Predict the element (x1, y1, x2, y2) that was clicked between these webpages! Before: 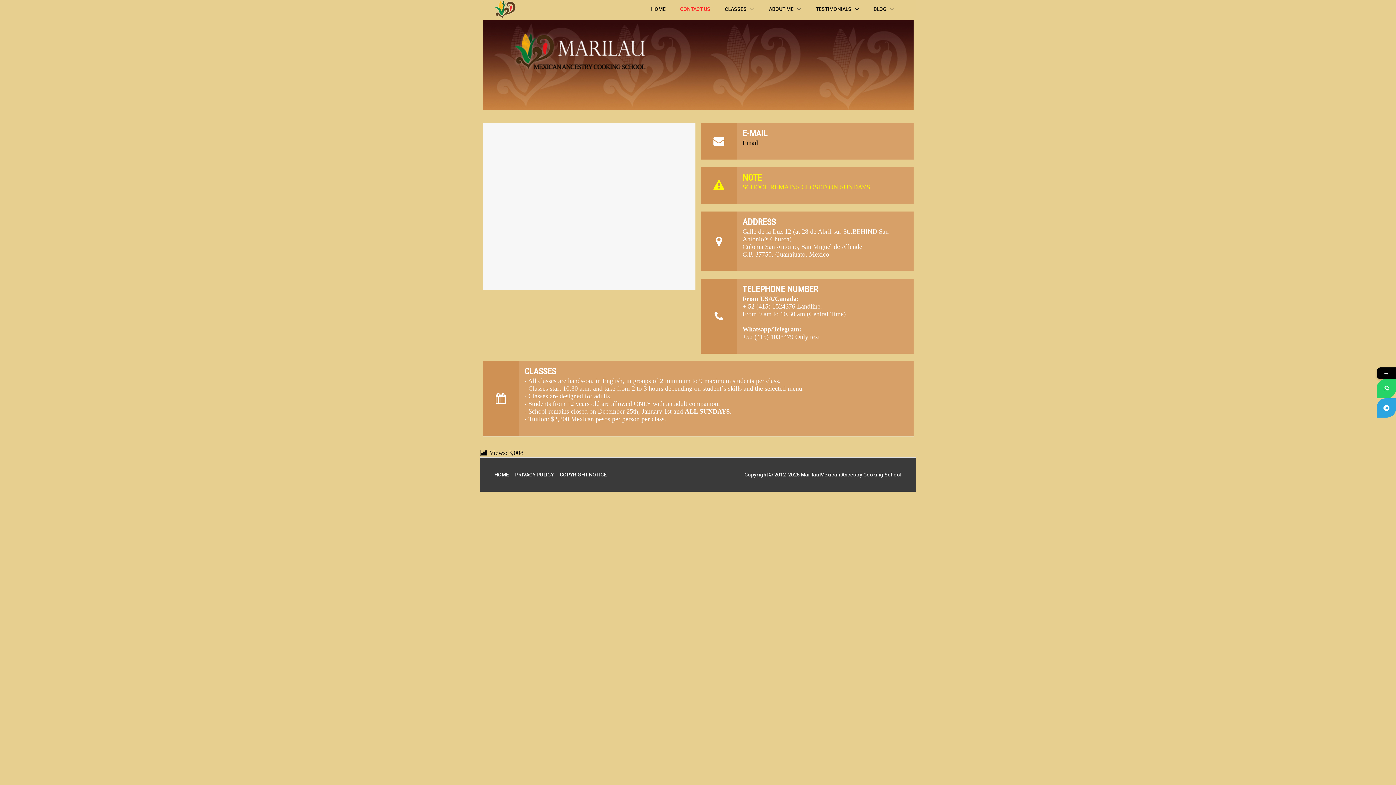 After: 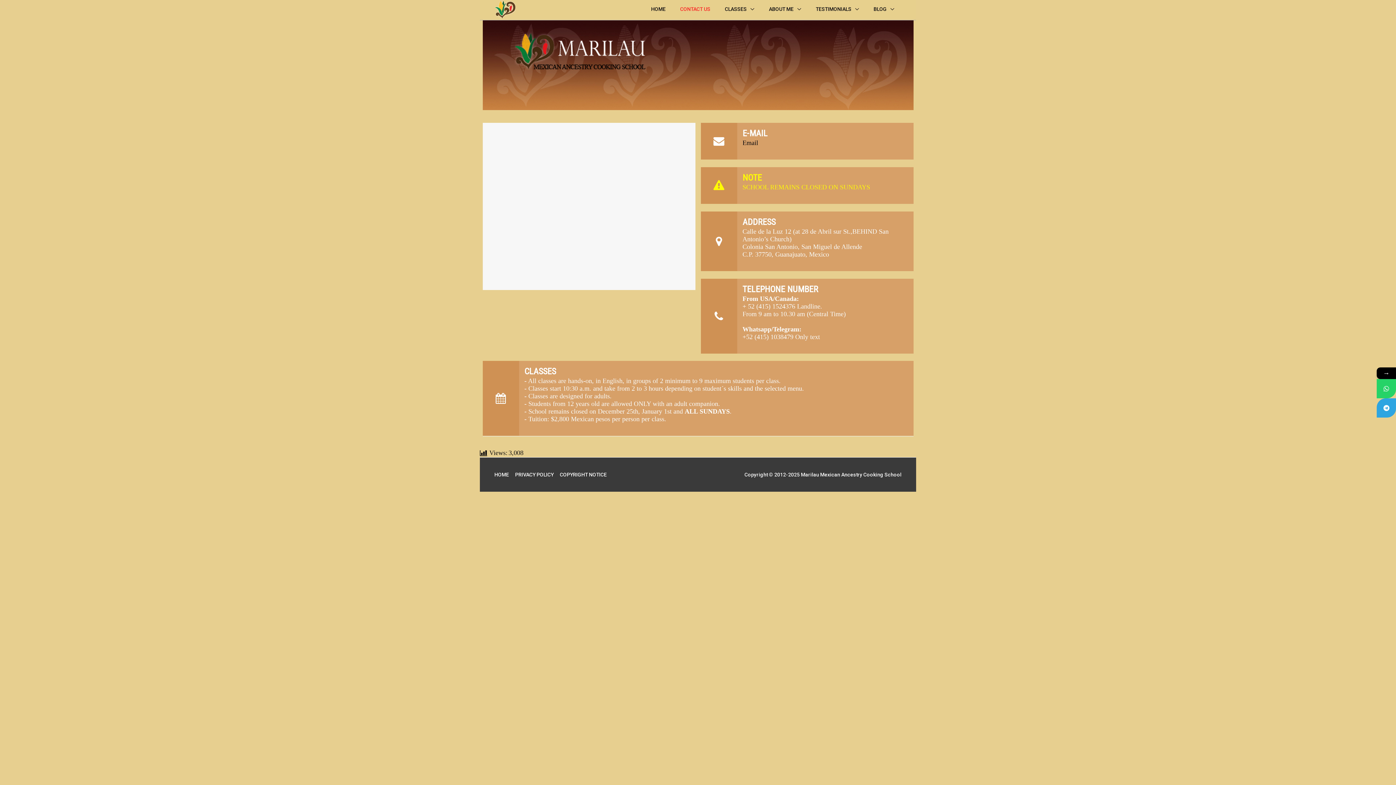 Action: bbox: (1377, 379, 1396, 398)